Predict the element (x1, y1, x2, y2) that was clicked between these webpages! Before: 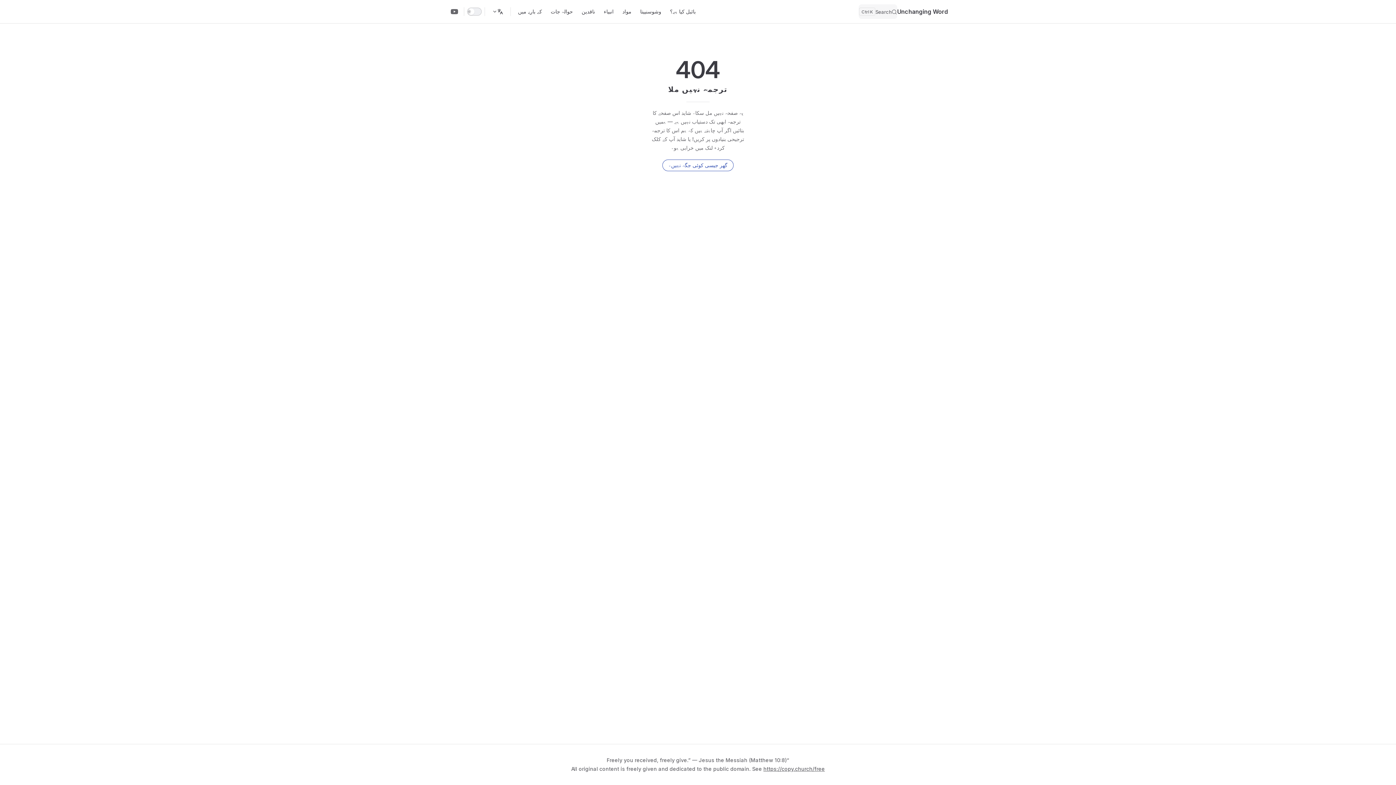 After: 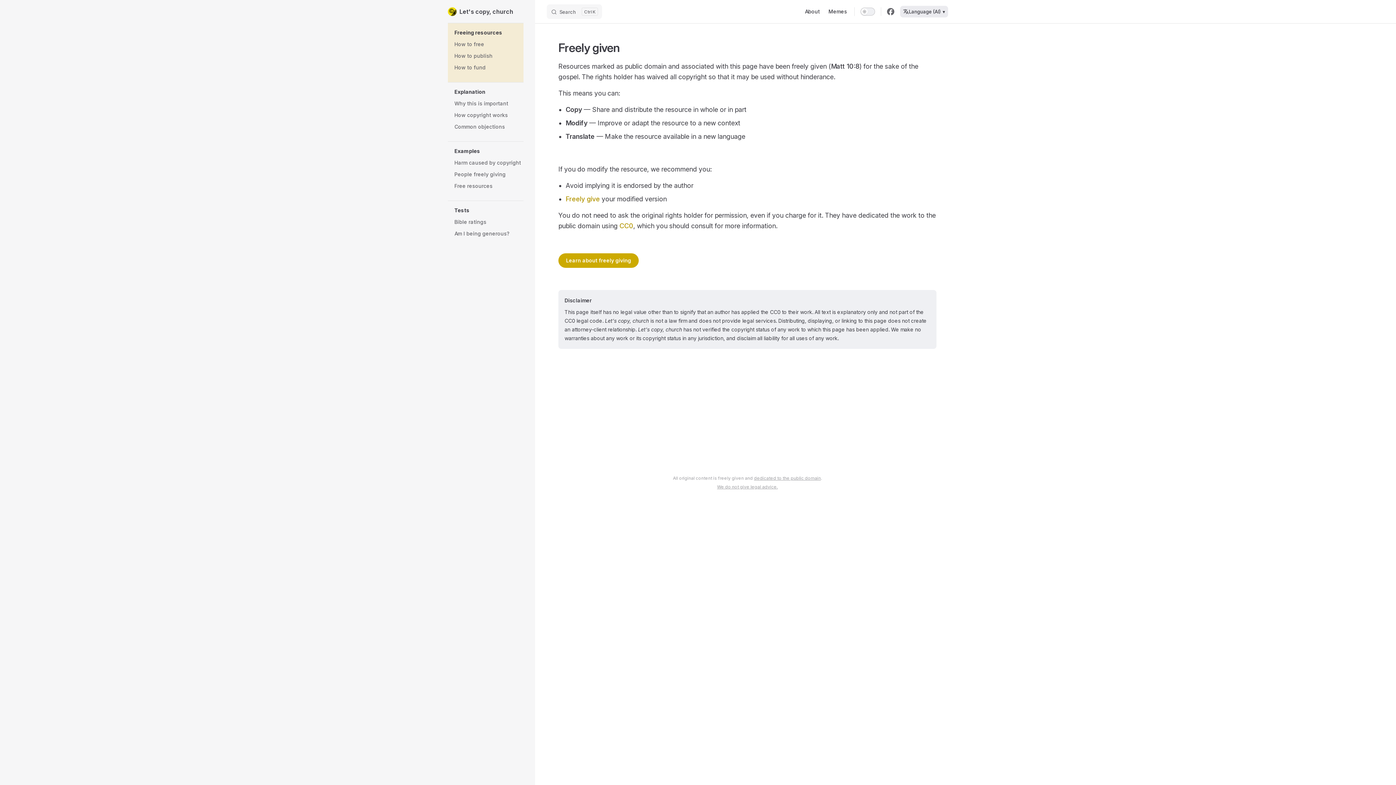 Action: label: https://copy.church/free bbox: (763, 766, 825, 772)